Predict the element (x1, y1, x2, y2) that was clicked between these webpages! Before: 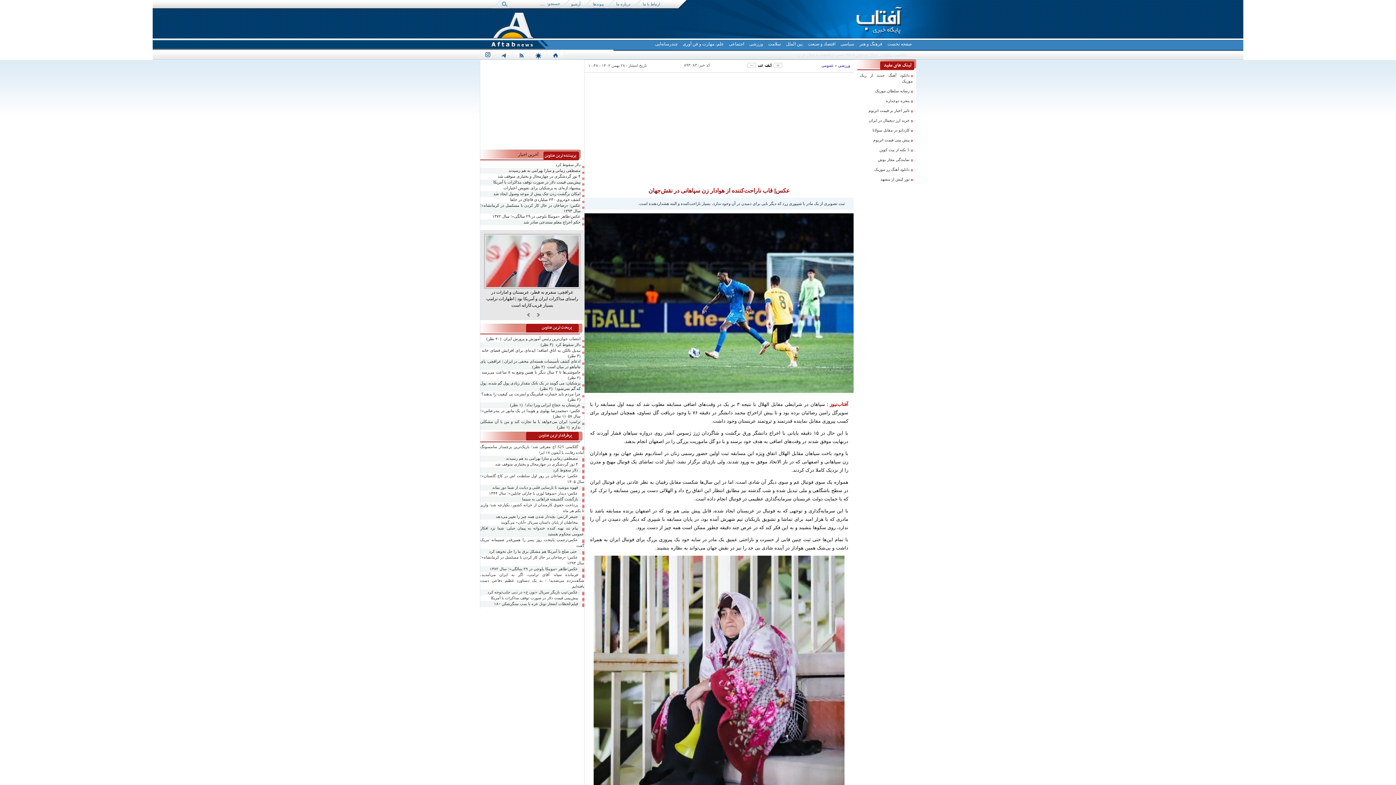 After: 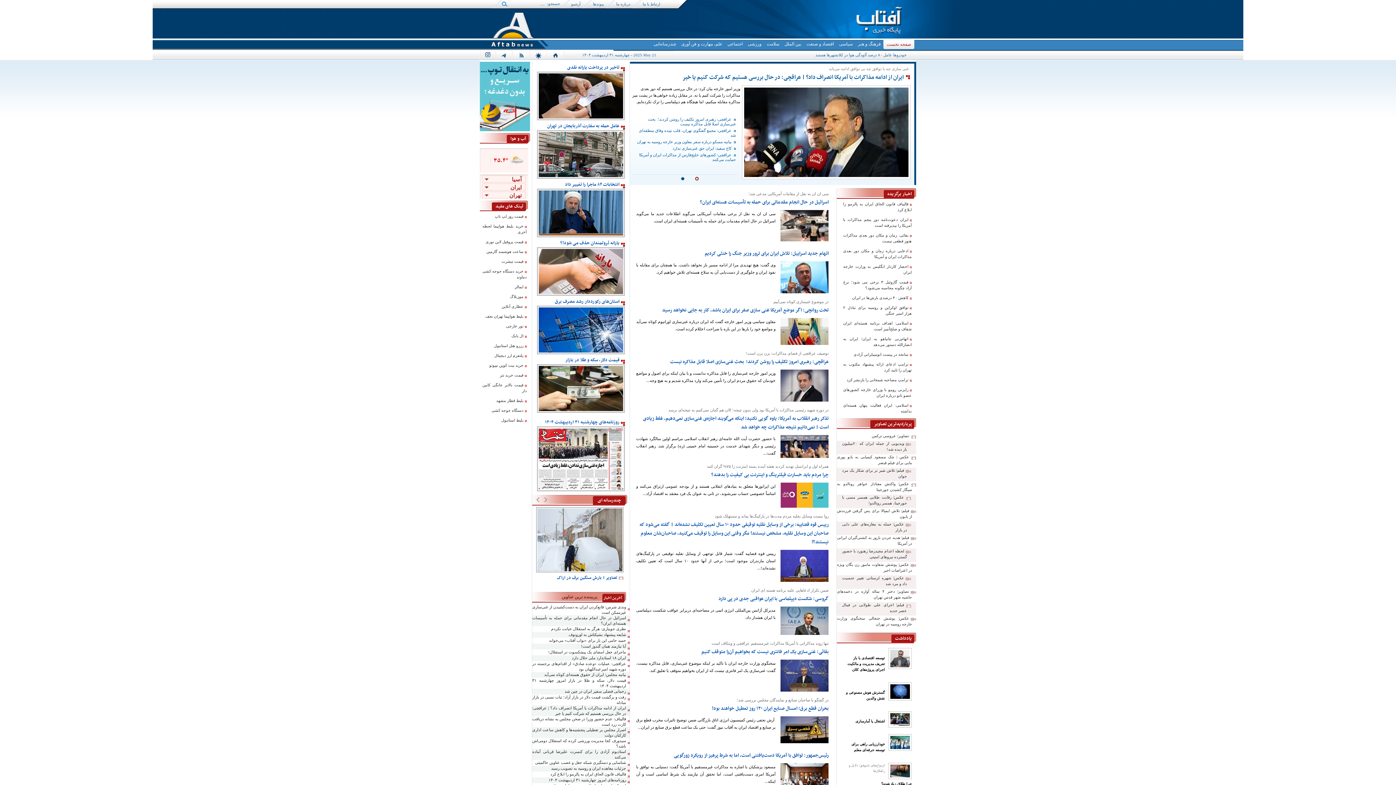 Action: label: صفحه نخست bbox: (887, 40, 912, 48)